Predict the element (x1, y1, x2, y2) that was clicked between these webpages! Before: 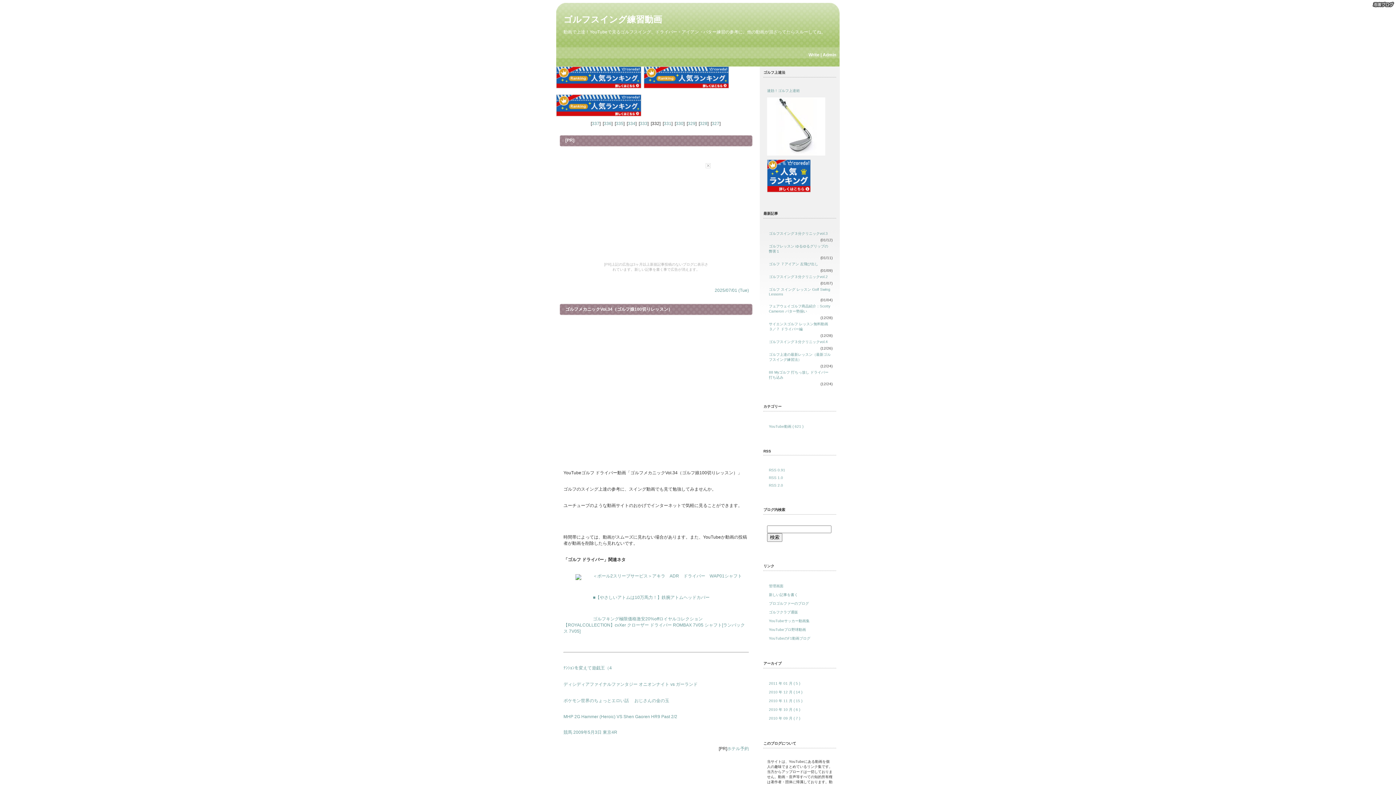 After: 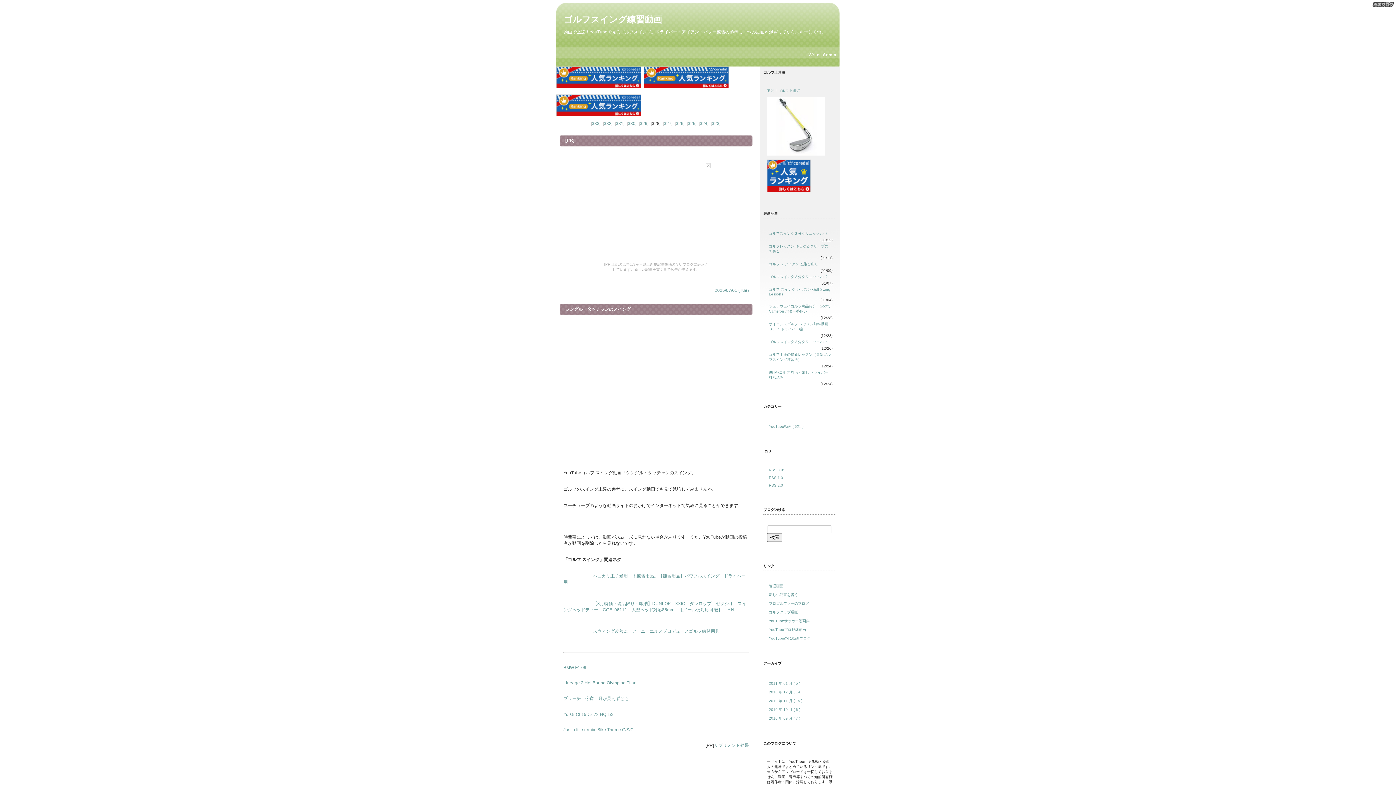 Action: bbox: (700, 121, 707, 126) label: 328